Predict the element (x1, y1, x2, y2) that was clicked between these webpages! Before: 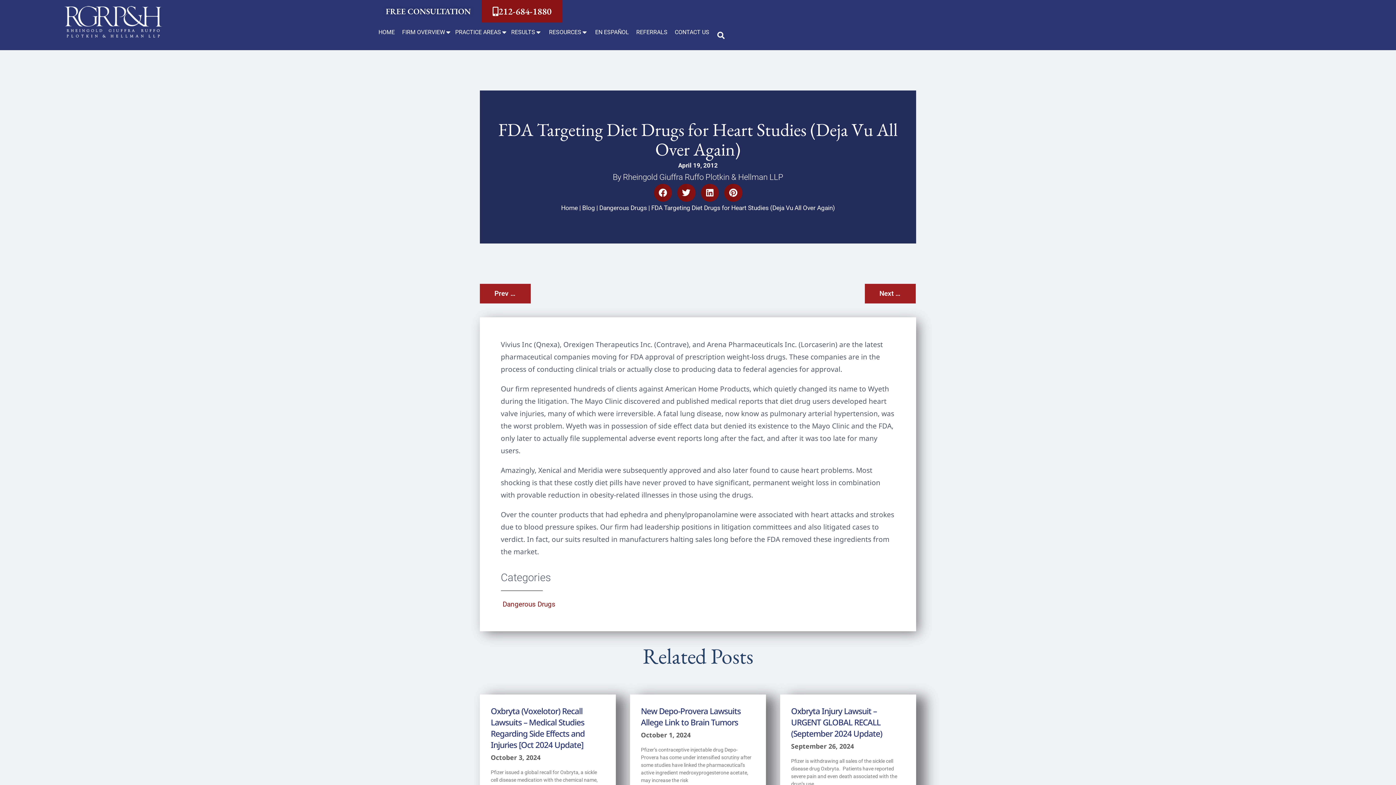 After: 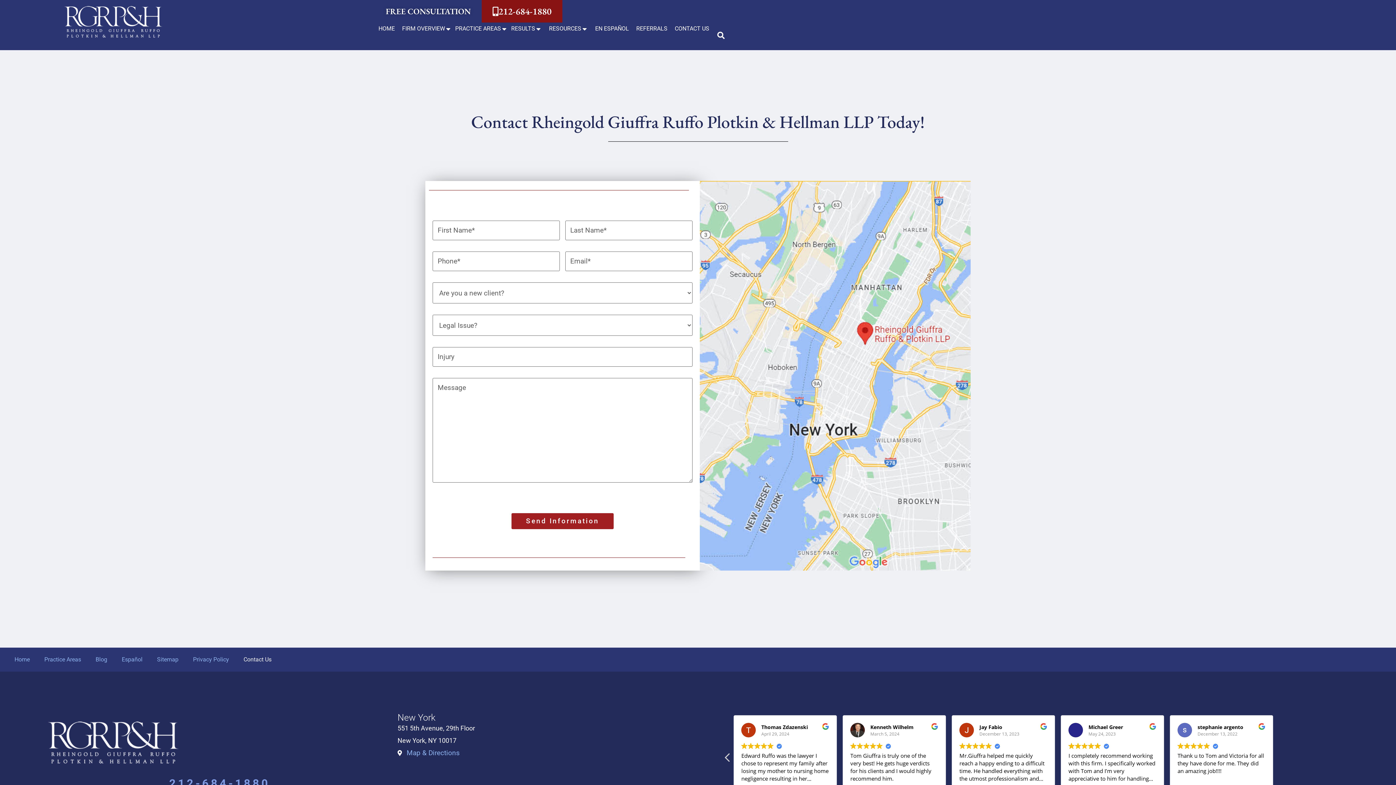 Action: bbox: (674, 26, 709, 38) label: CONTACT US